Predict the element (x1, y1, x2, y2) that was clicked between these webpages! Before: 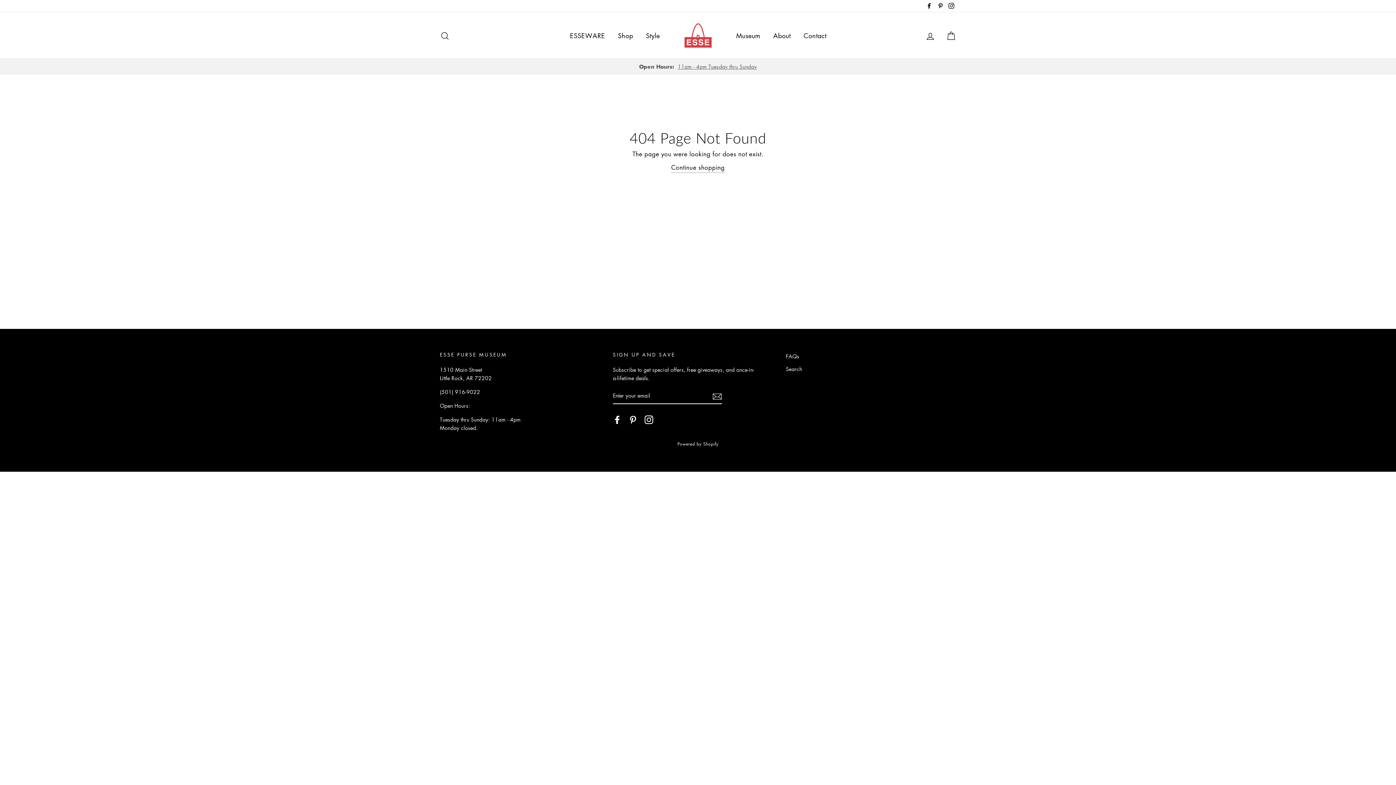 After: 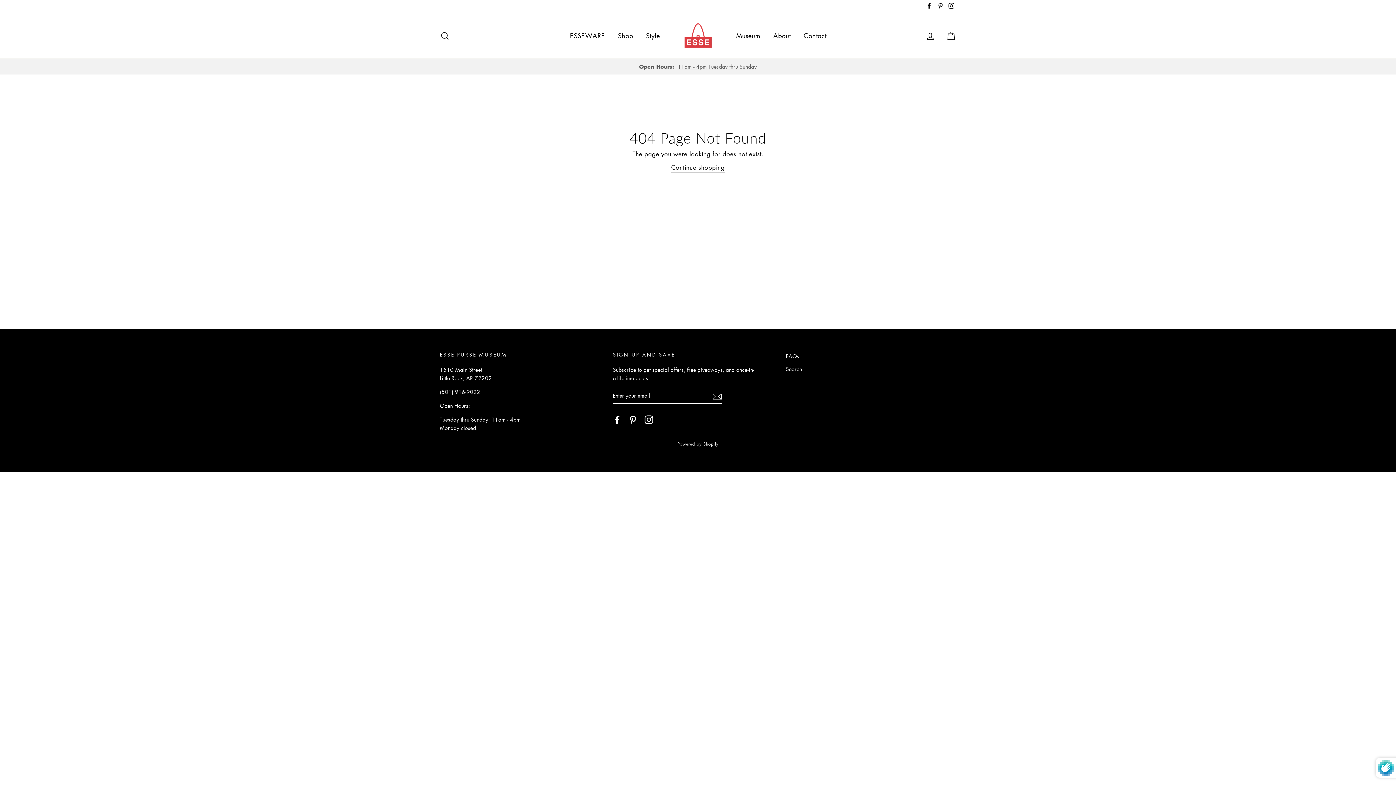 Action: bbox: (712, 391, 722, 401)